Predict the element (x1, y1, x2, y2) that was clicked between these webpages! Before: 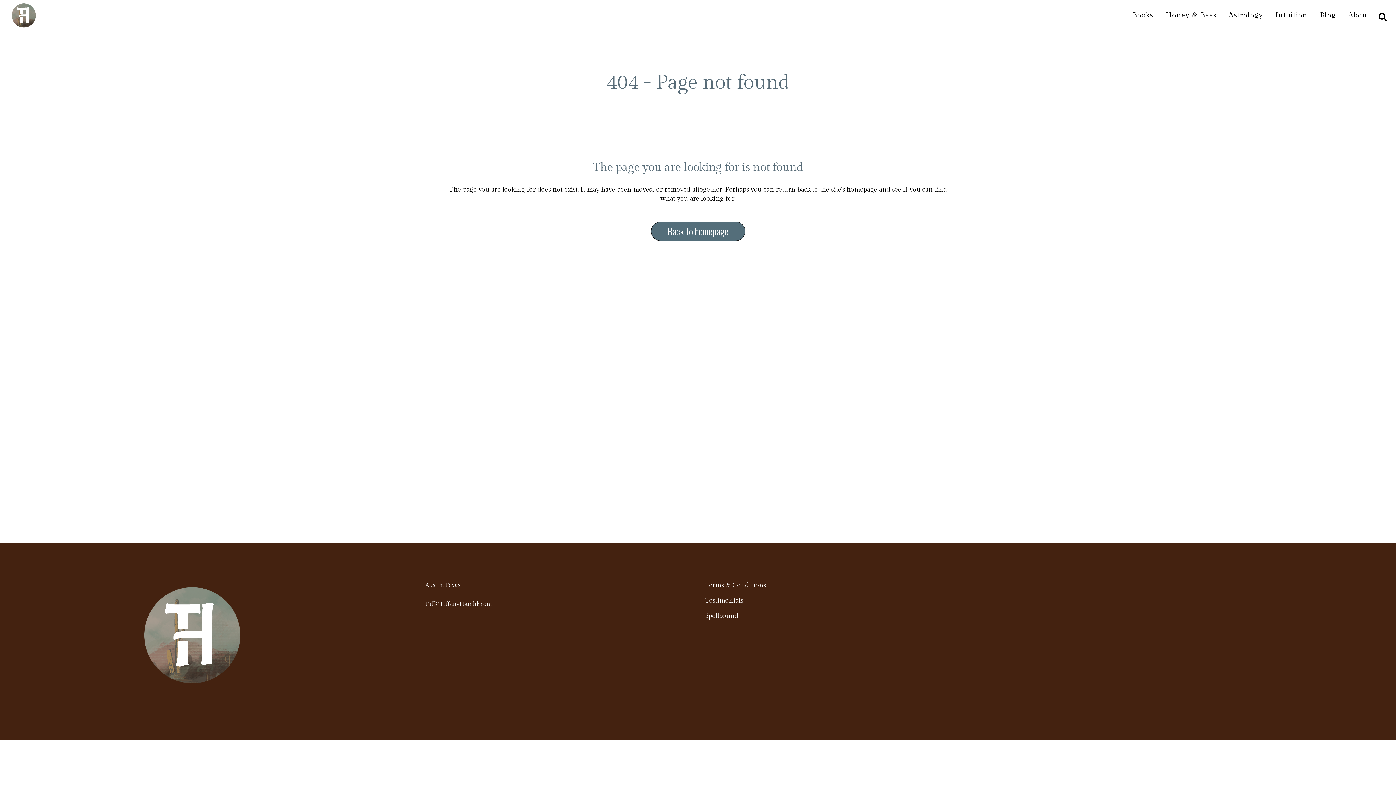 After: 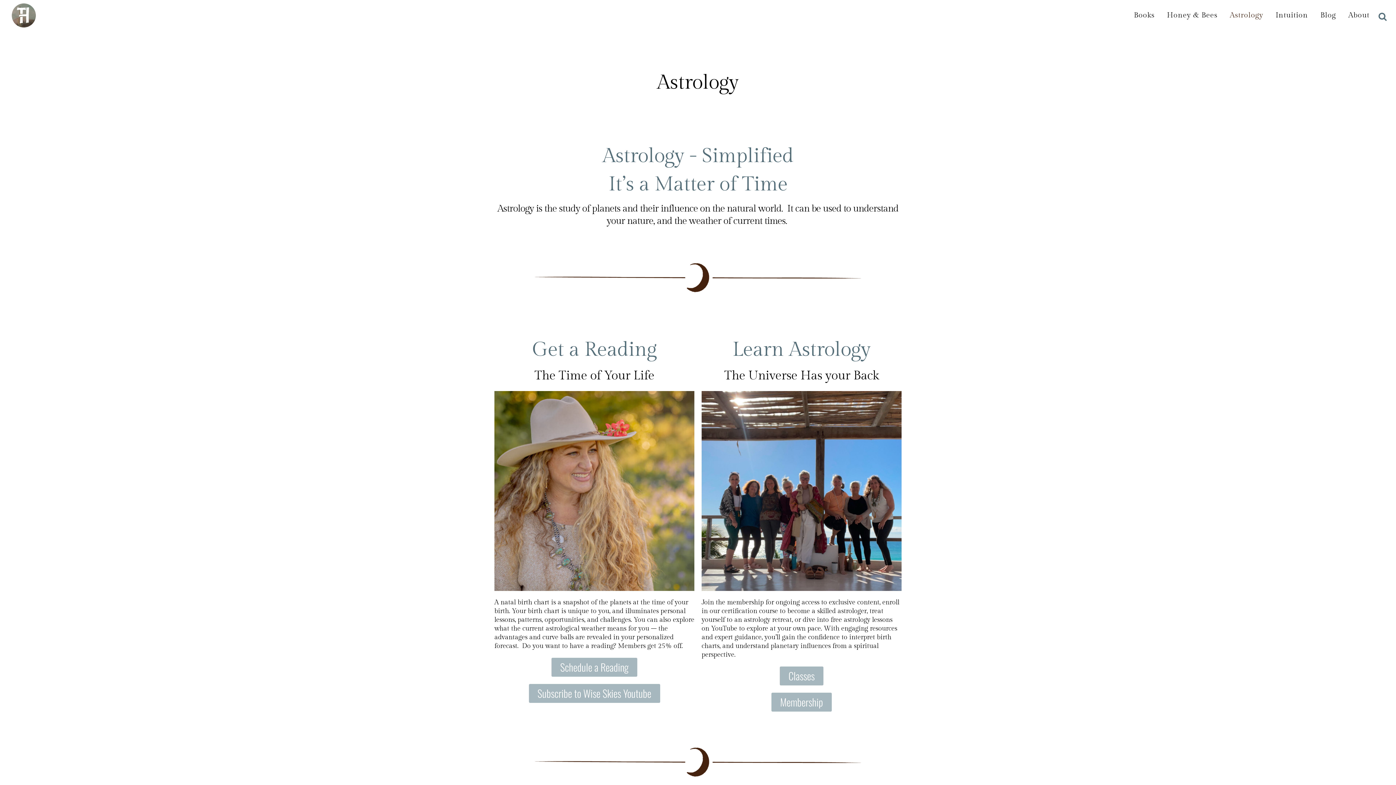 Action: label: Astrology bbox: (1222, 0, 1269, 30)